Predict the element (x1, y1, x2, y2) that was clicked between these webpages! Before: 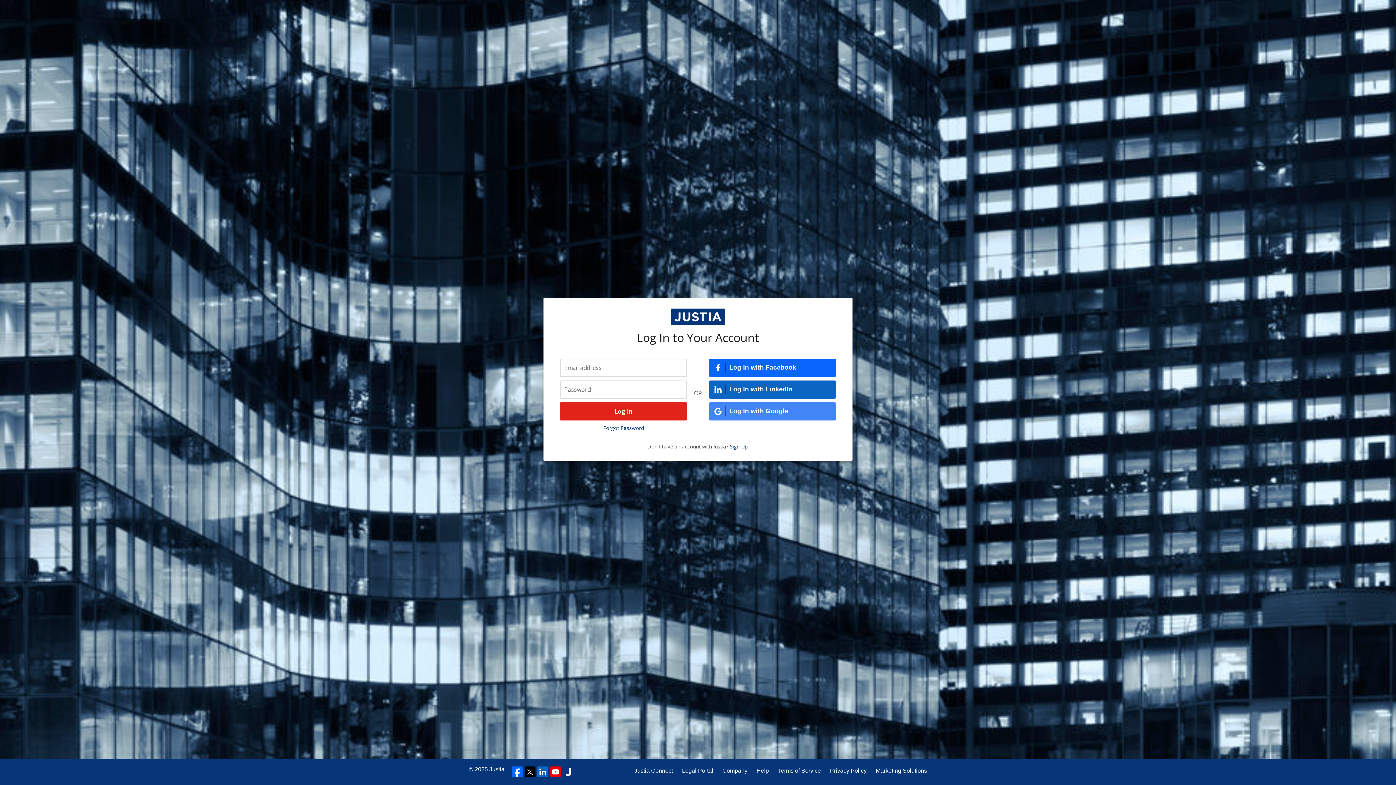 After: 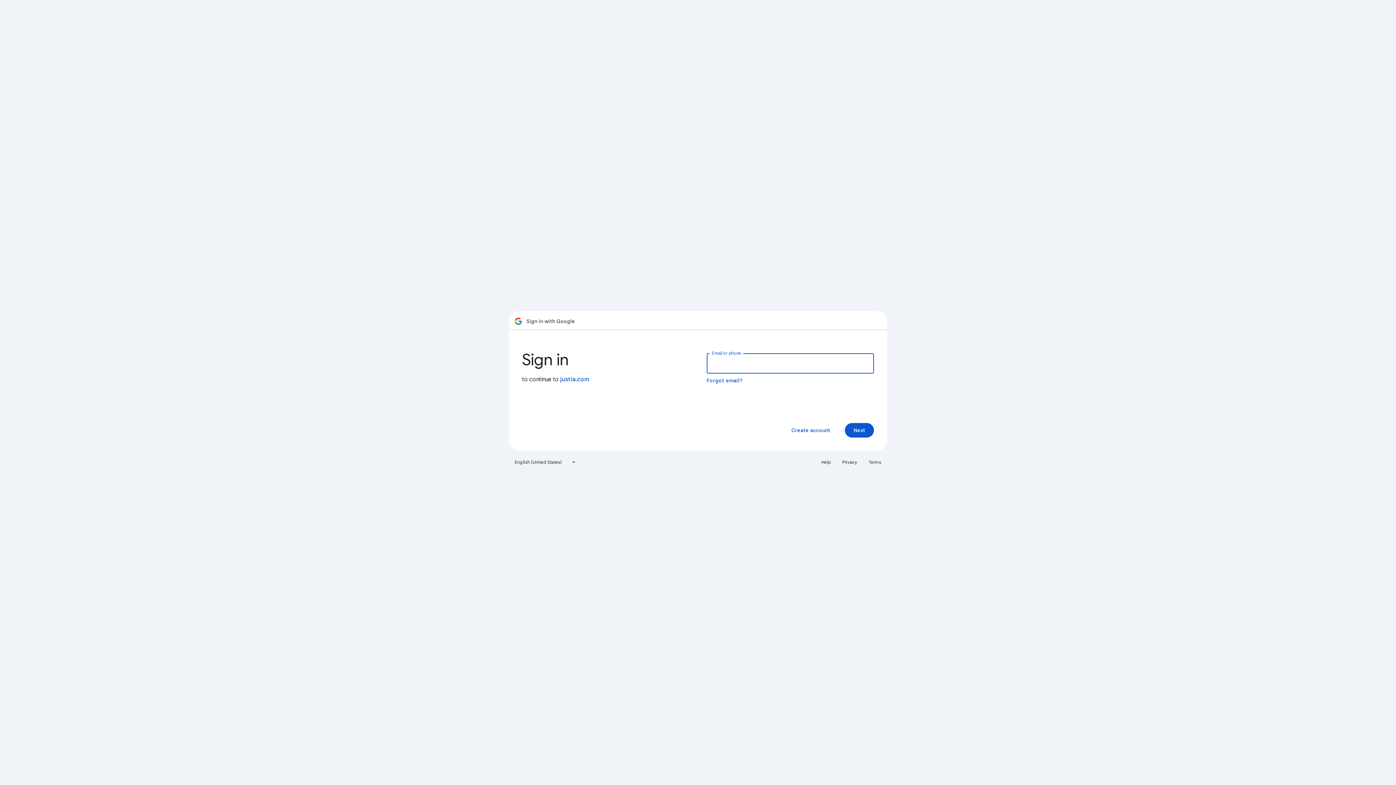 Action: bbox: (709, 402, 836, 420) label: Log In with Google